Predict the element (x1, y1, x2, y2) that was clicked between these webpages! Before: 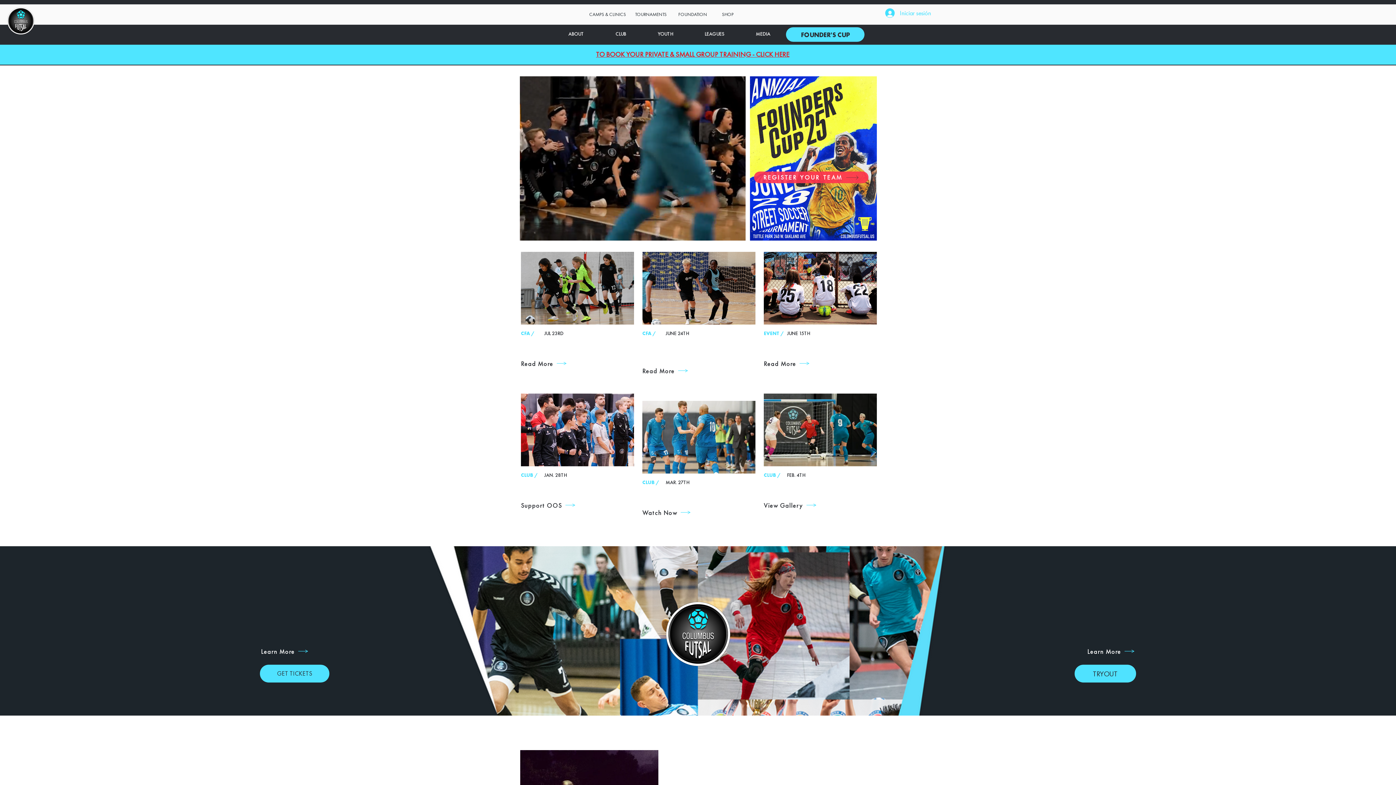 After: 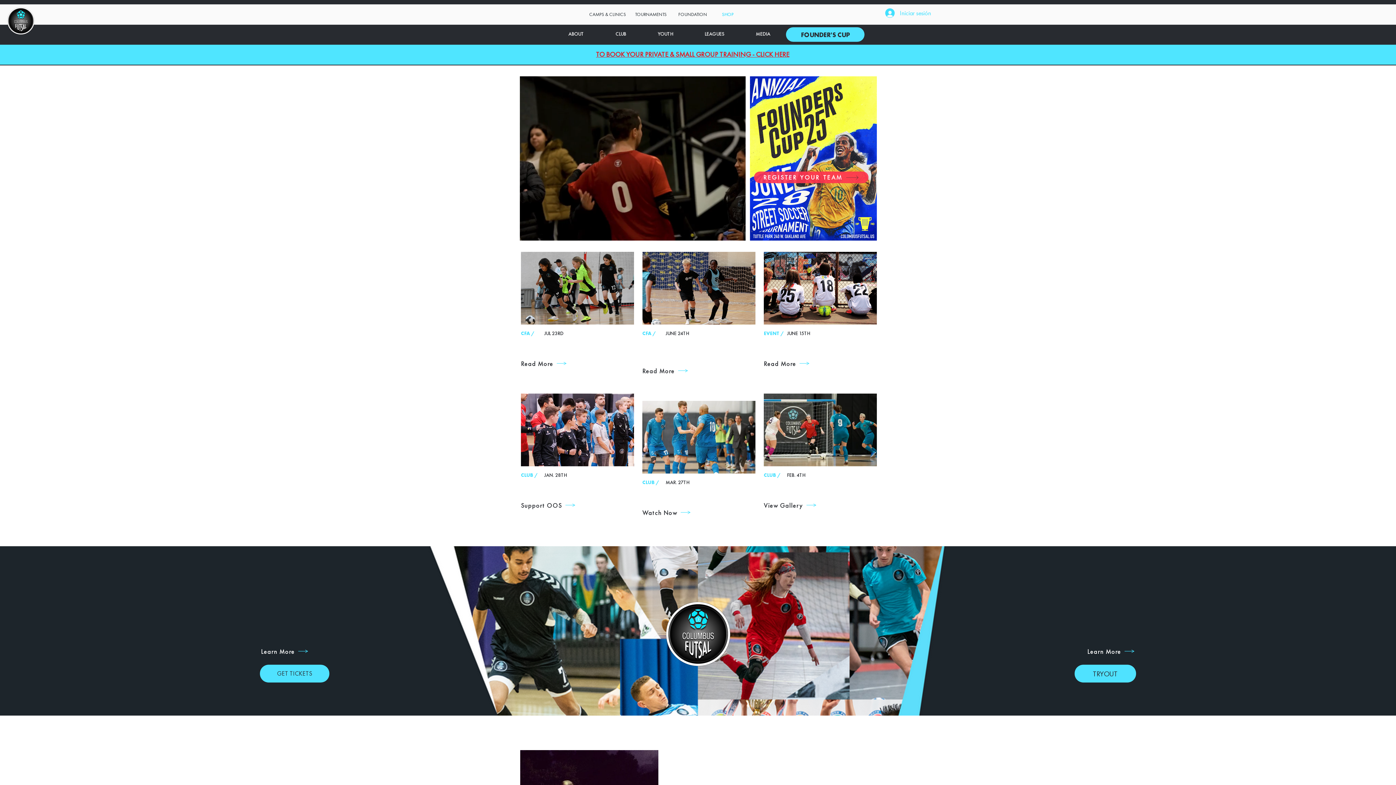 Action: label: SHOP bbox: (717, 8, 738, 20)